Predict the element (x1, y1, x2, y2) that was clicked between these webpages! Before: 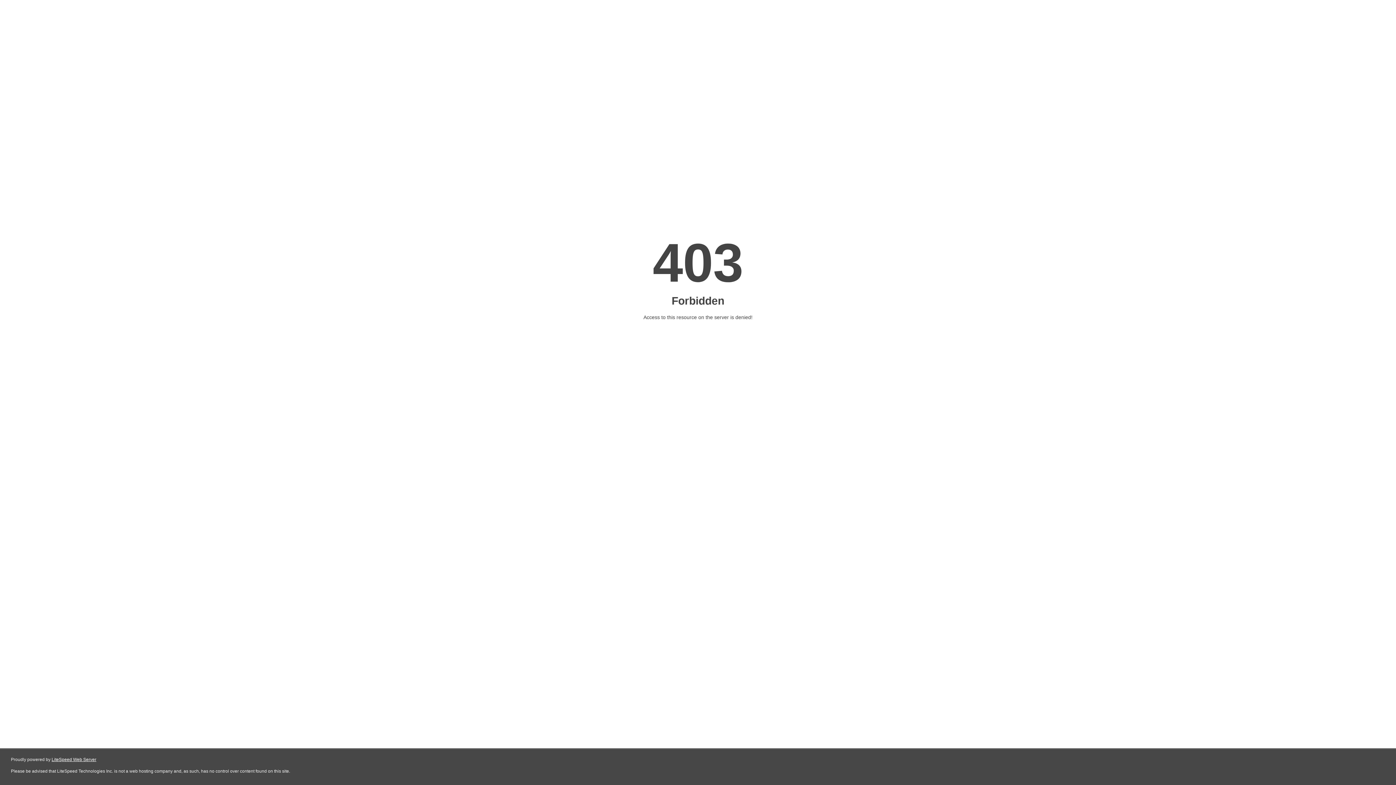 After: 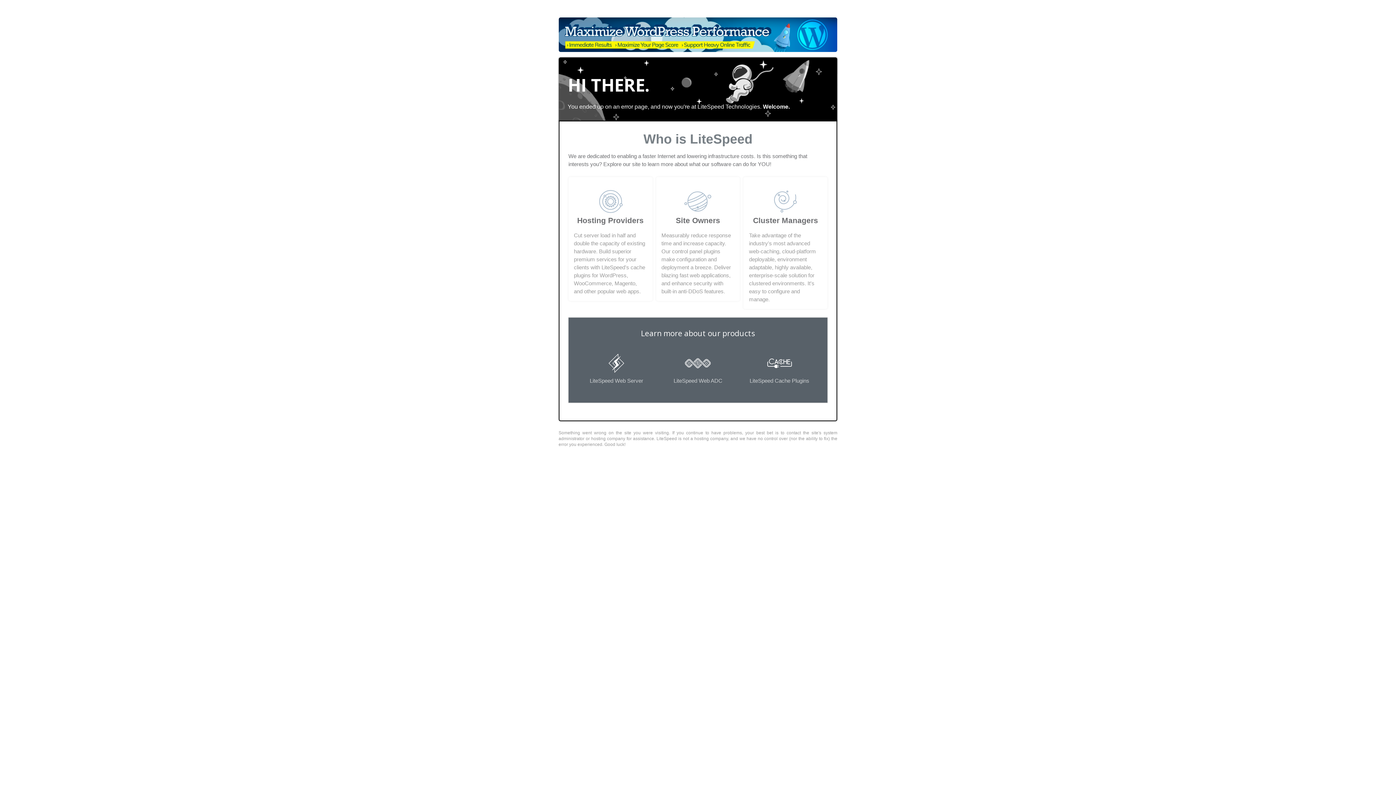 Action: bbox: (51, 757, 96, 762) label: LiteSpeed Web Server